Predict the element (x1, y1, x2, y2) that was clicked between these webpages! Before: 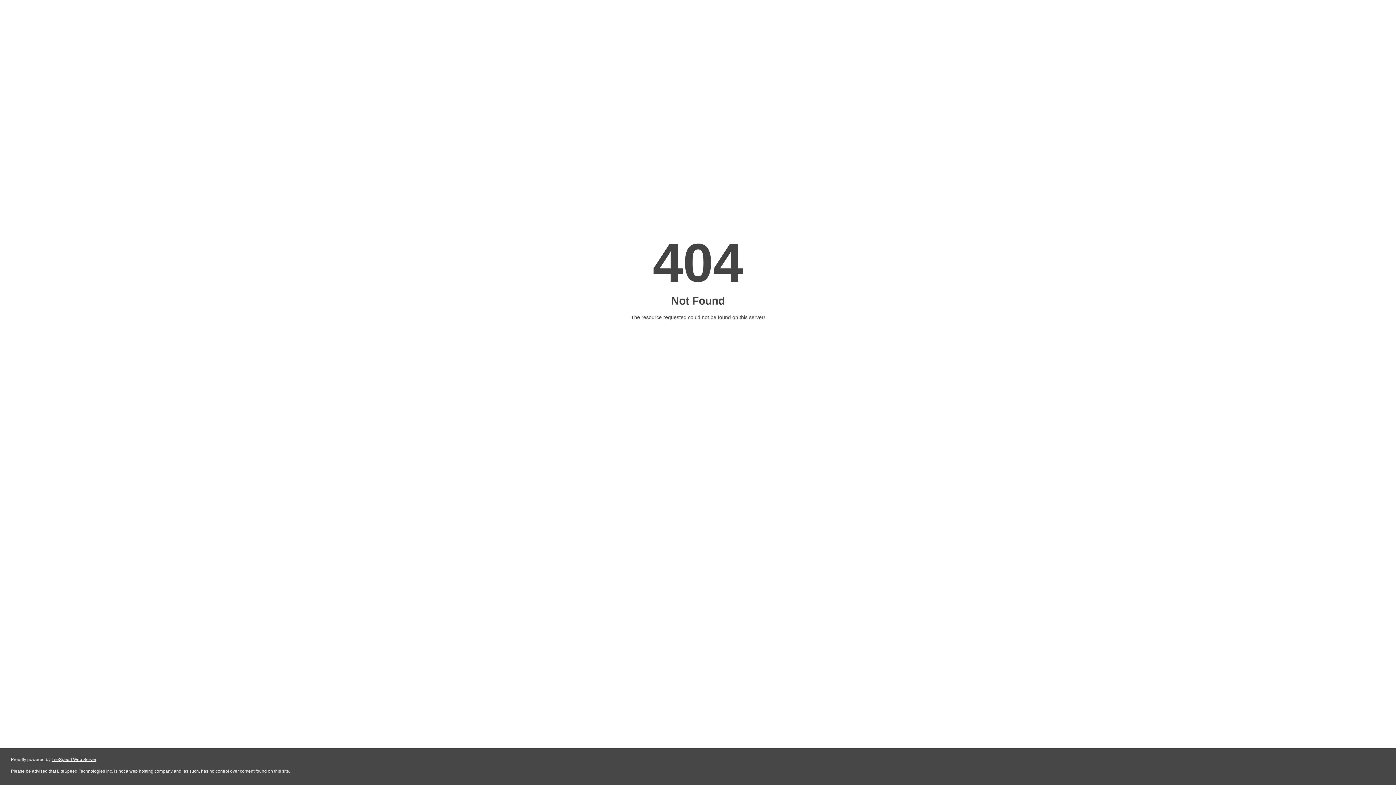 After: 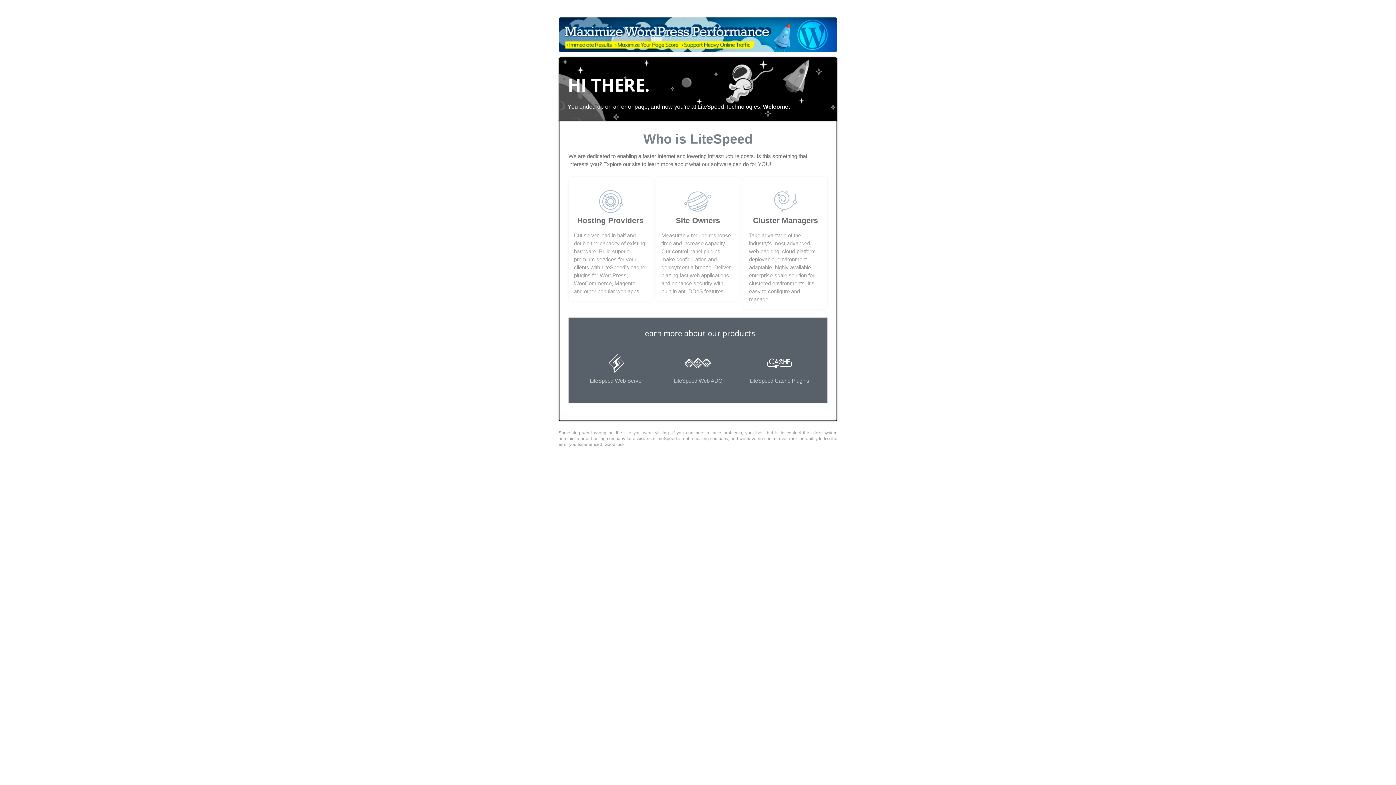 Action: label: LiteSpeed Web Server bbox: (51, 757, 96, 762)